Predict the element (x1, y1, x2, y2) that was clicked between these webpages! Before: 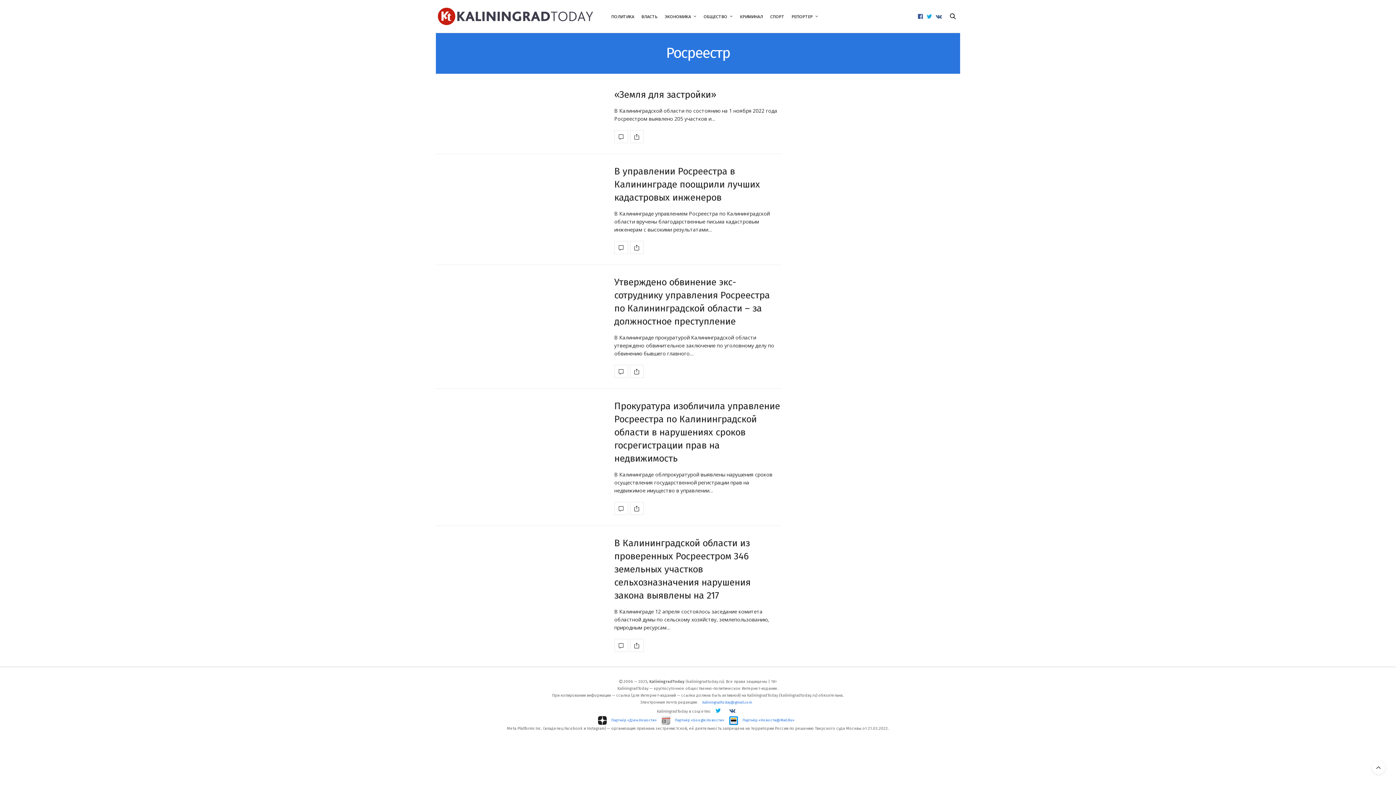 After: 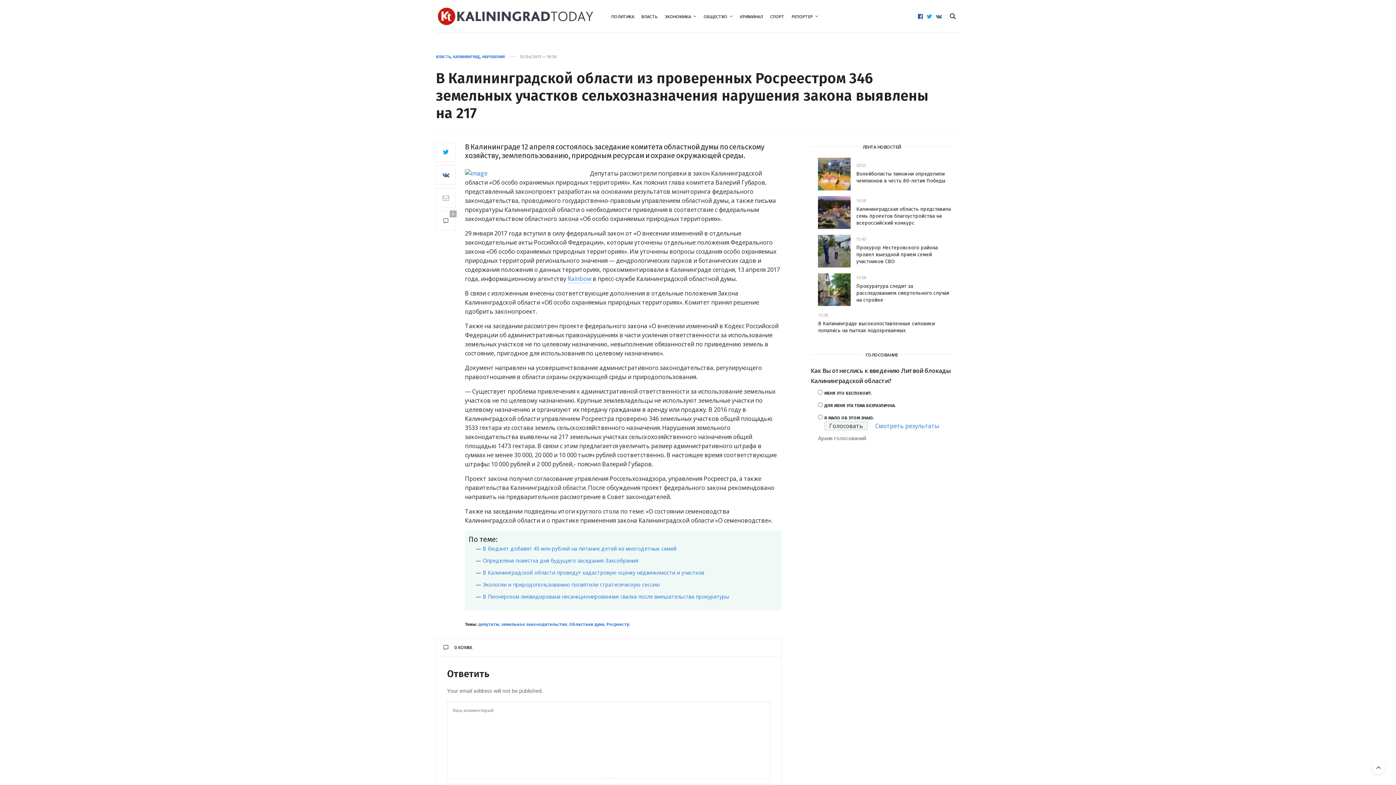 Action: bbox: (436, 590, 603, 599)